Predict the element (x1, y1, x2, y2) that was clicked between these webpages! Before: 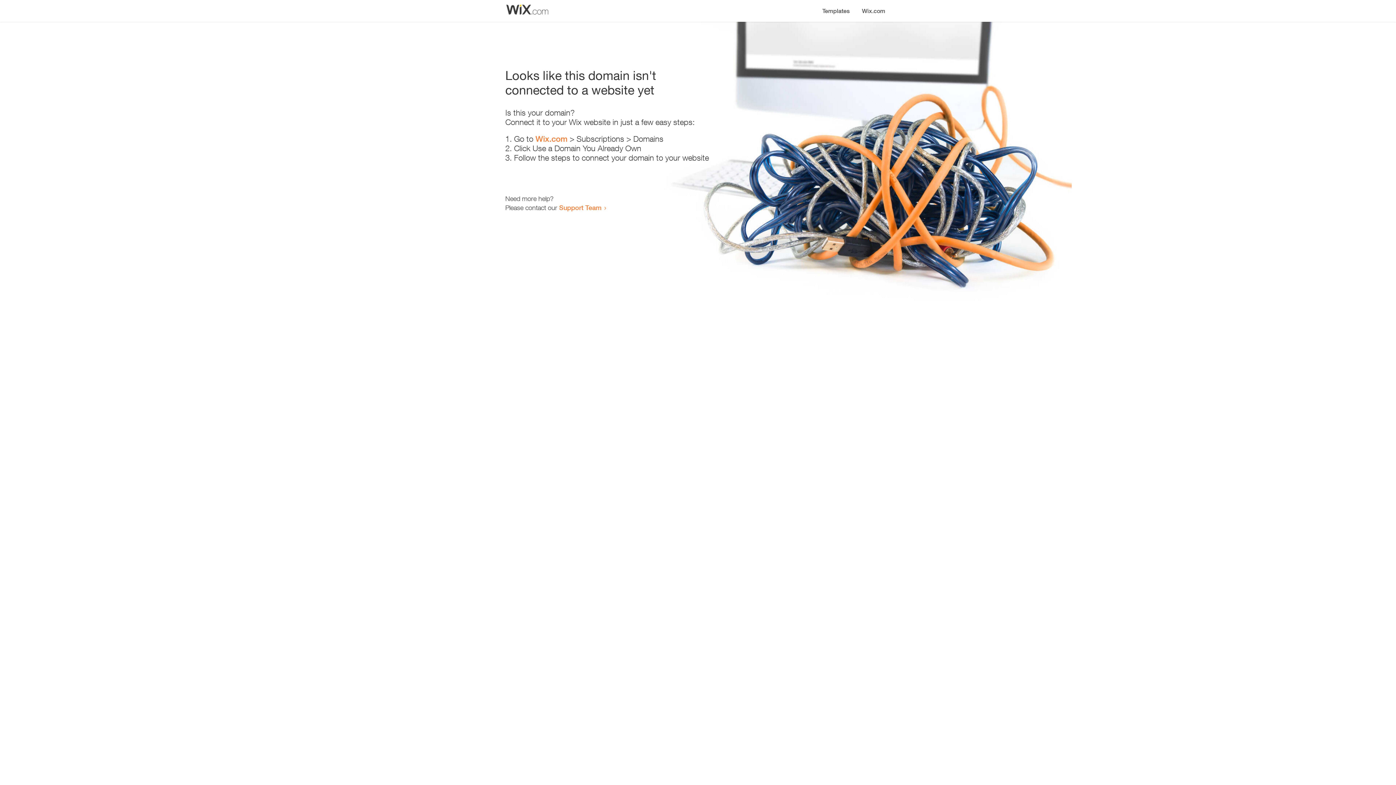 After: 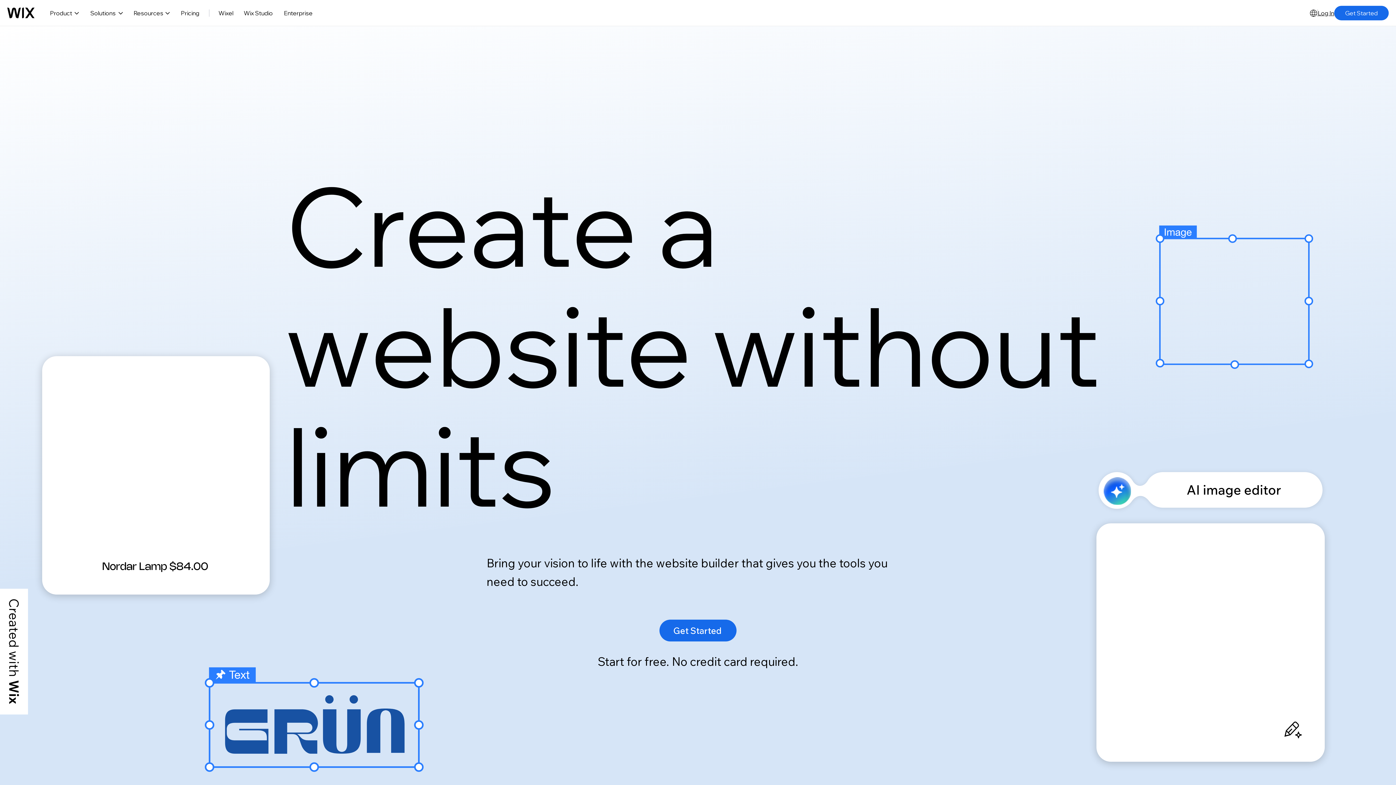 Action: bbox: (856, 0, 890, 14) label: Wix.com